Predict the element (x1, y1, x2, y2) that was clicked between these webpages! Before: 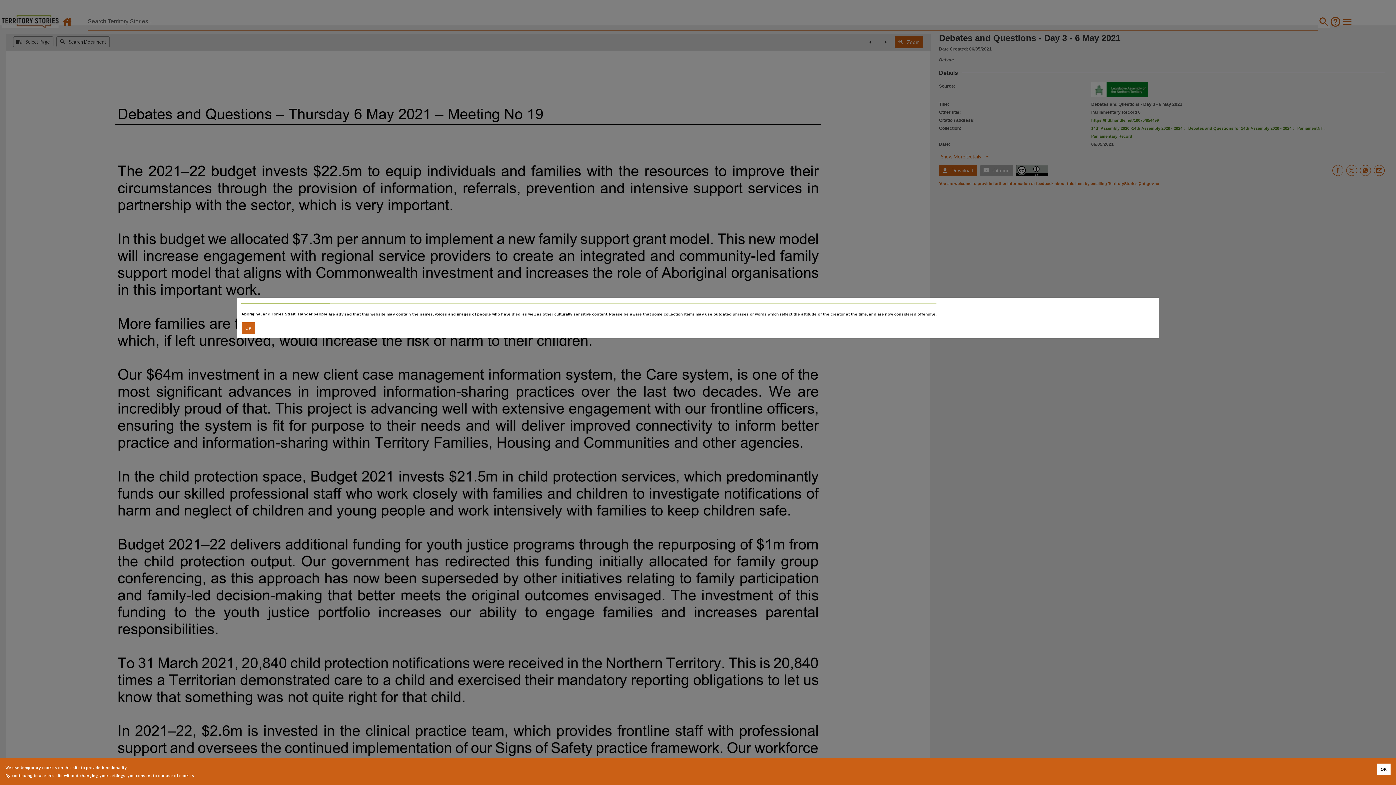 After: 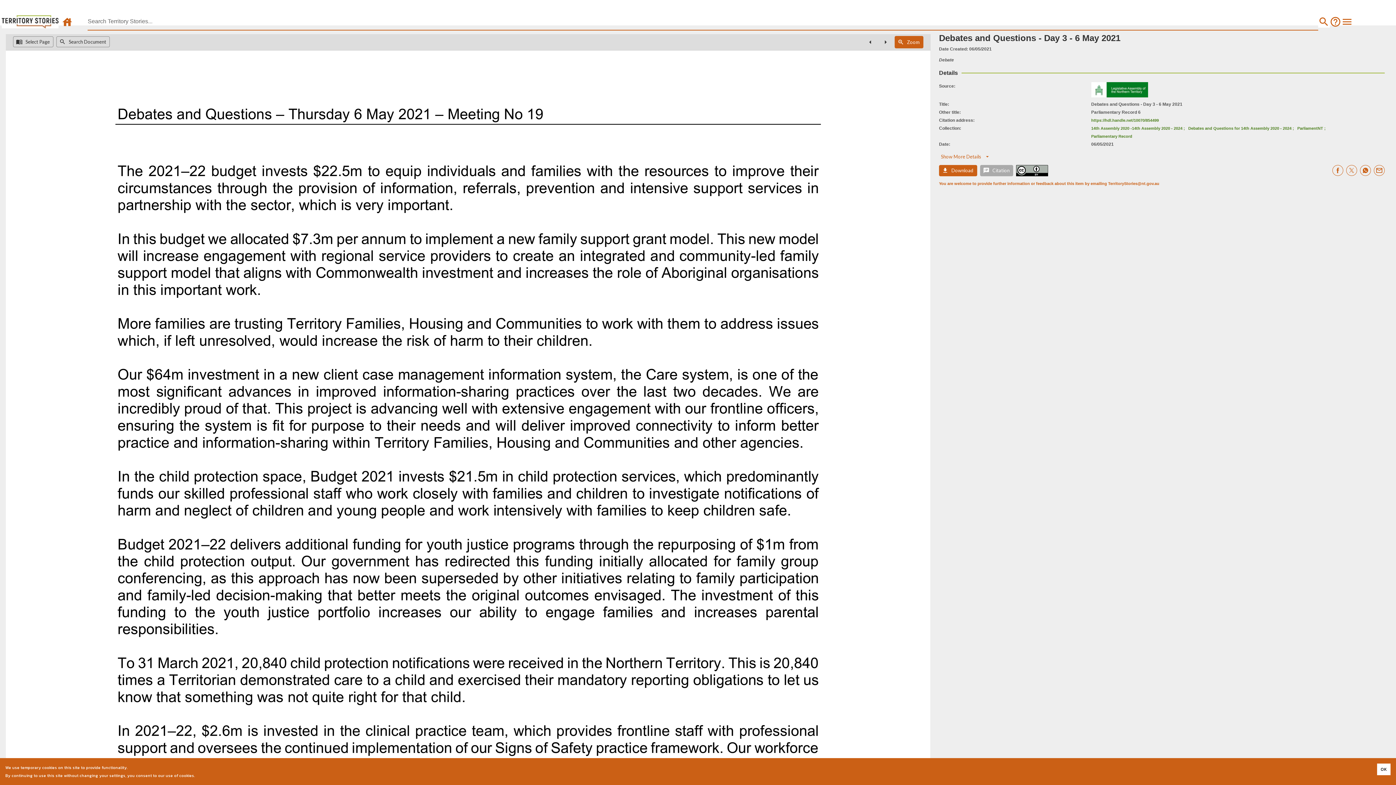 Action: bbox: (241, 322, 255, 334) label: Accept cookies